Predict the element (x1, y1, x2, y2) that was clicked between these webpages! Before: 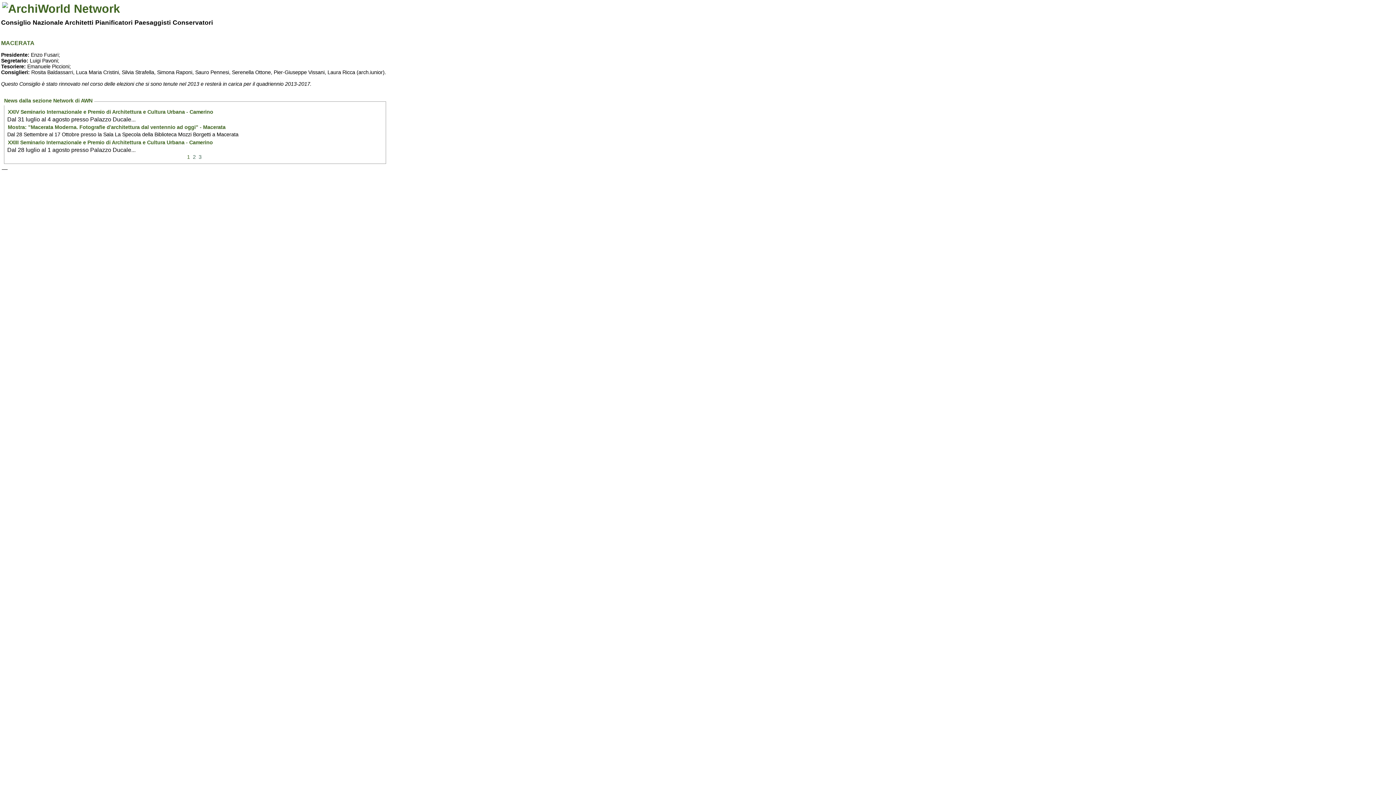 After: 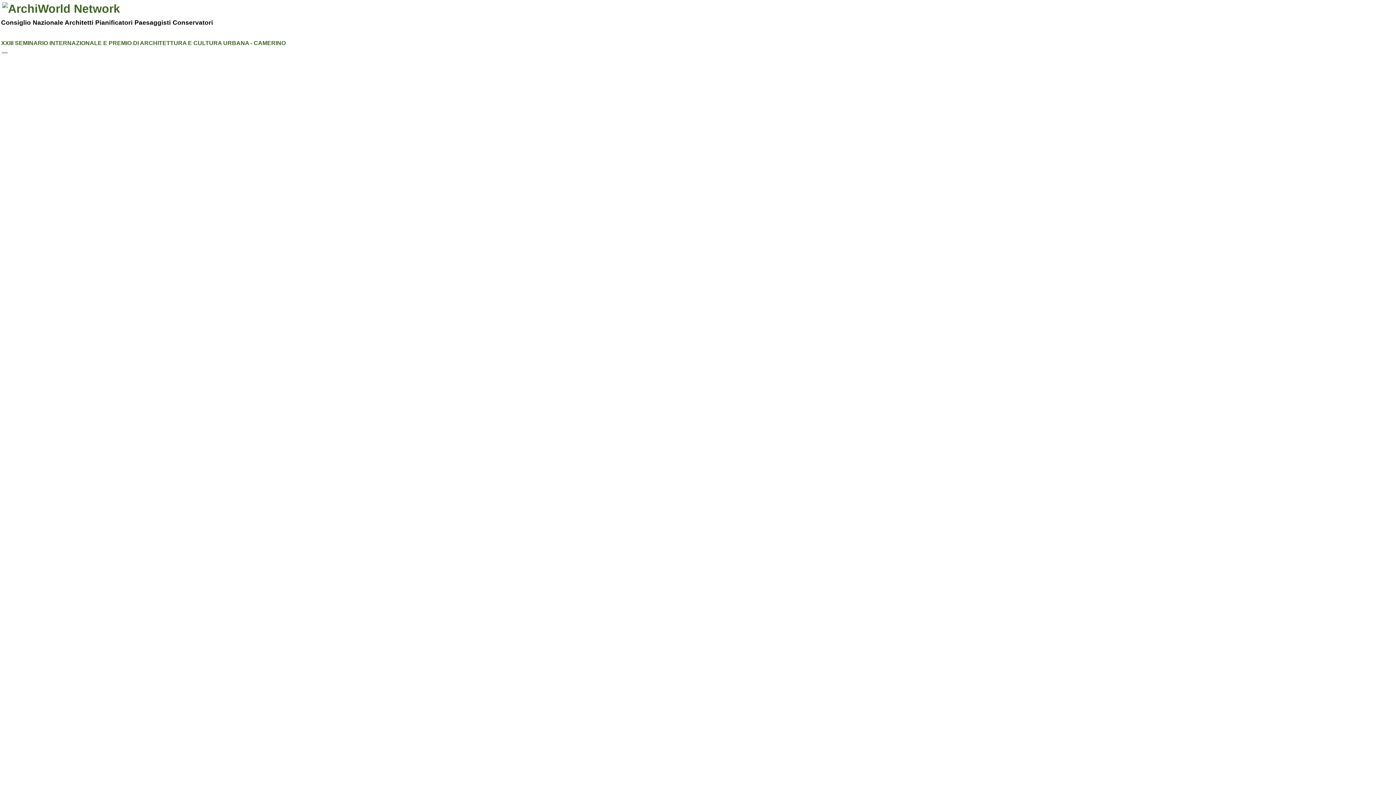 Action: label: XXIII Seminario Internazionale e Premio di Architettura e Cultura Urbana - Camerino bbox: (7, 139, 212, 145)